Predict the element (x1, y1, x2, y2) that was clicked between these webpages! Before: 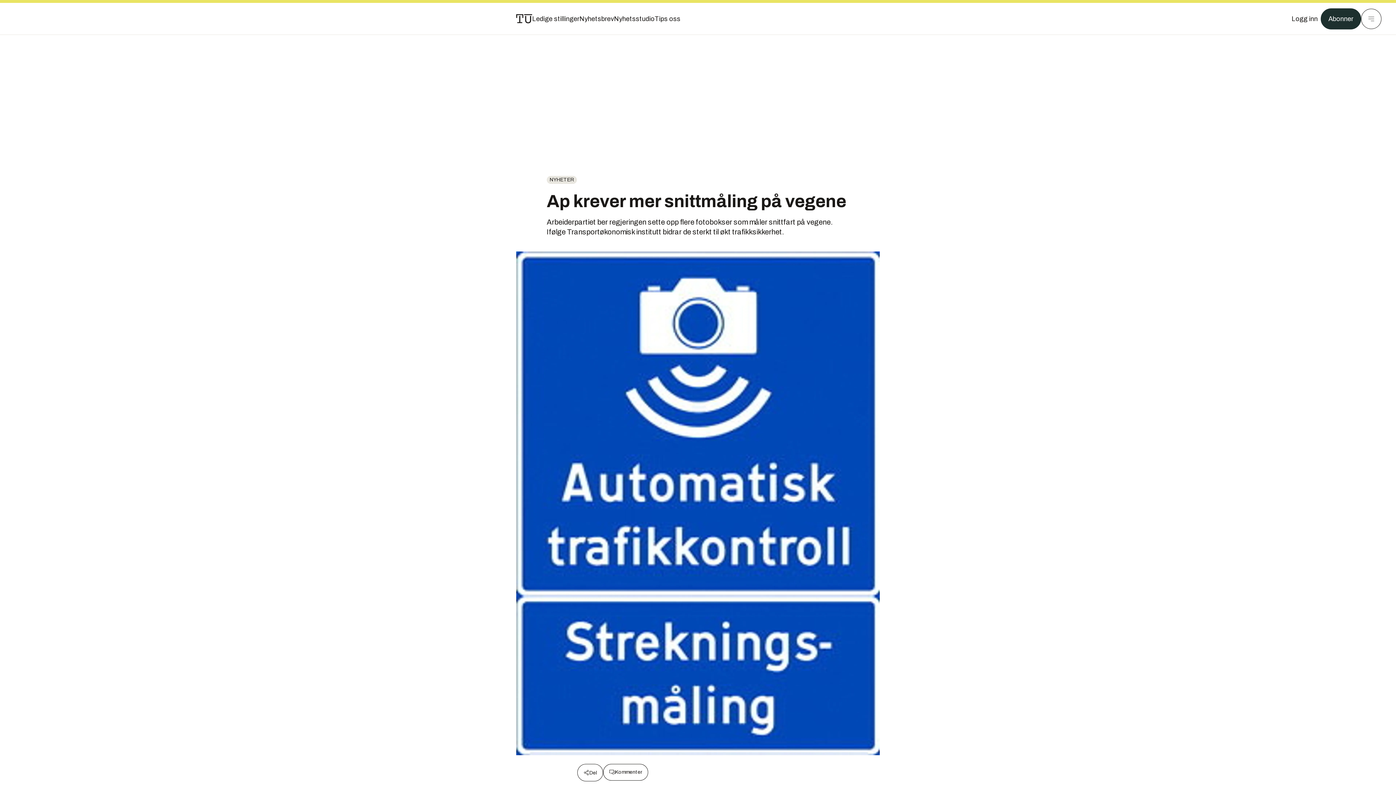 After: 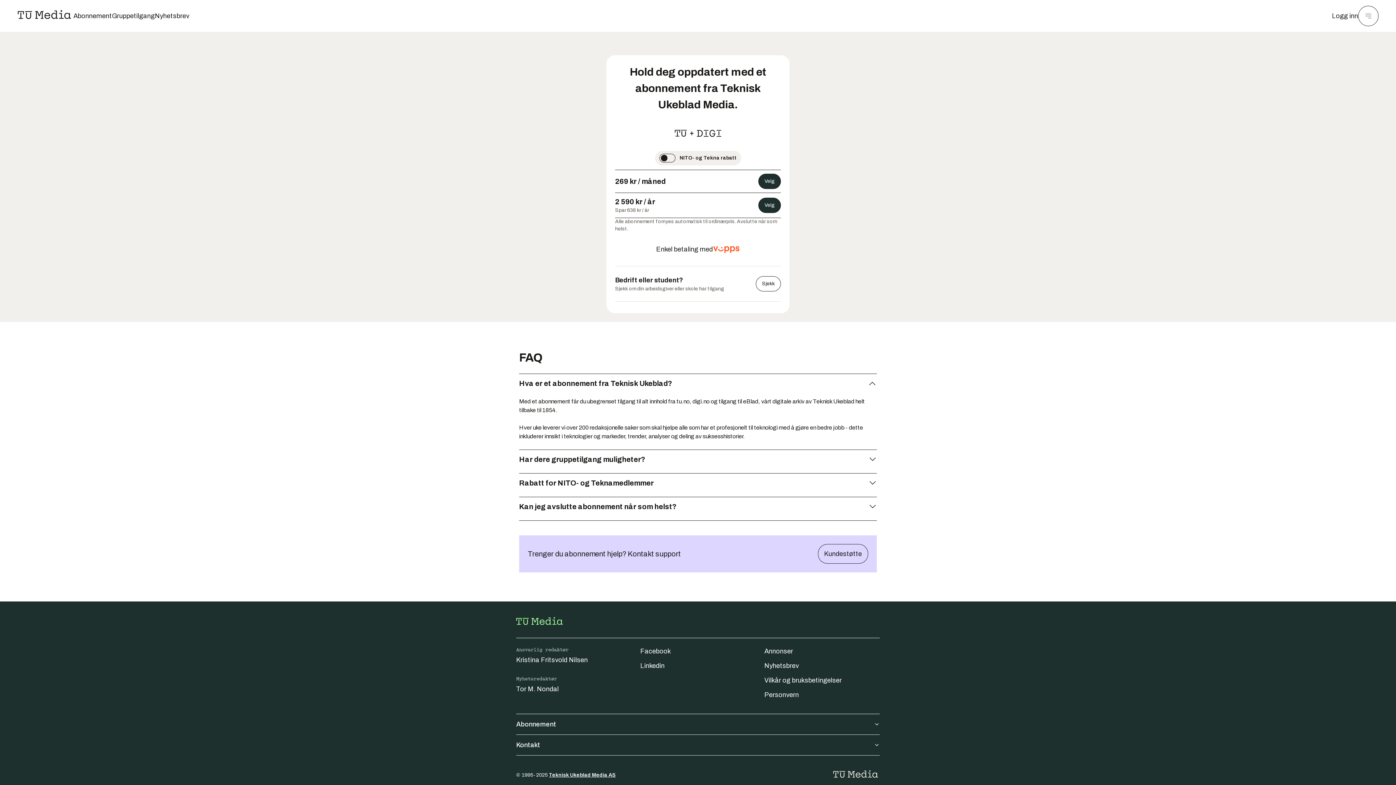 Action: label: Abonner bbox: (1321, 8, 1361, 29)